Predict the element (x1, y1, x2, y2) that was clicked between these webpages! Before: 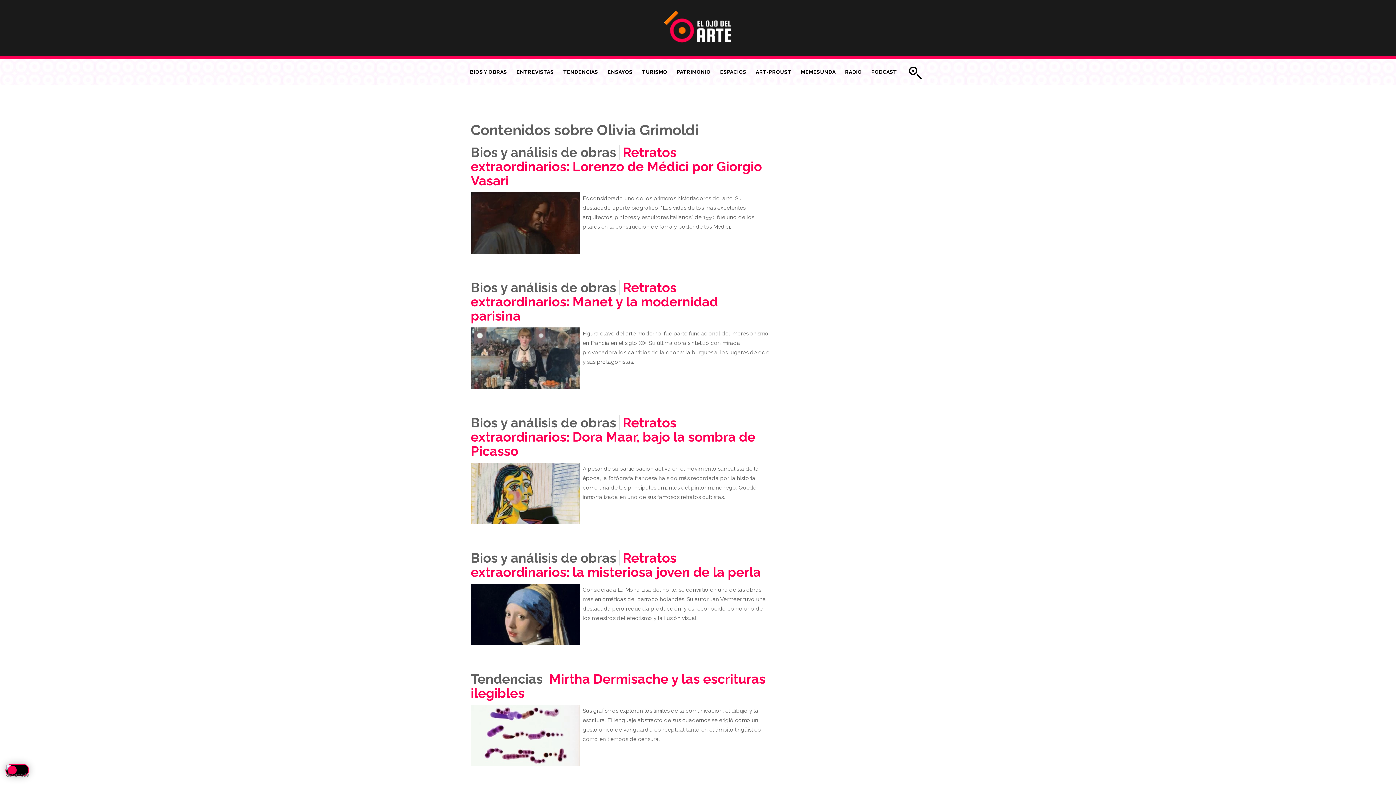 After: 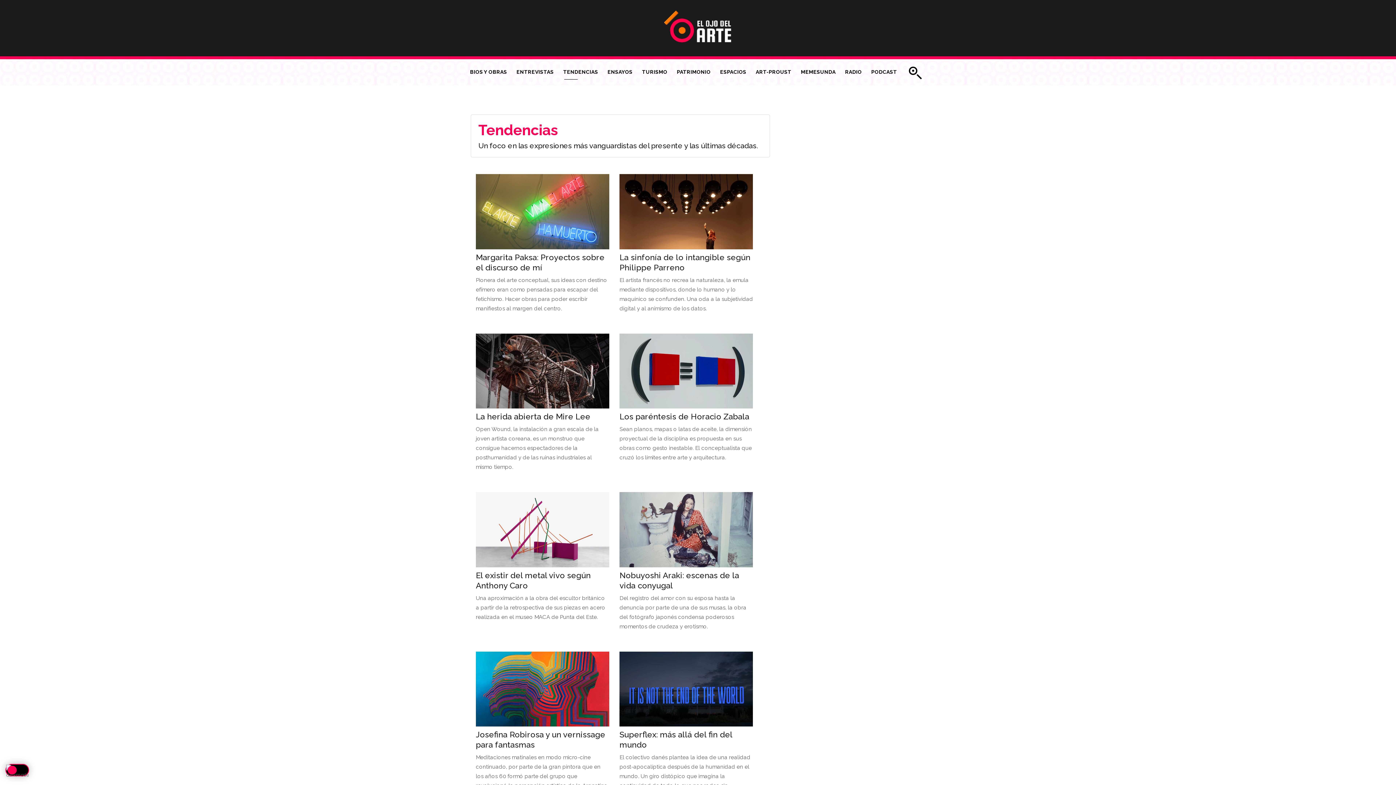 Action: bbox: (470, 671, 542, 686) label: Tendencias